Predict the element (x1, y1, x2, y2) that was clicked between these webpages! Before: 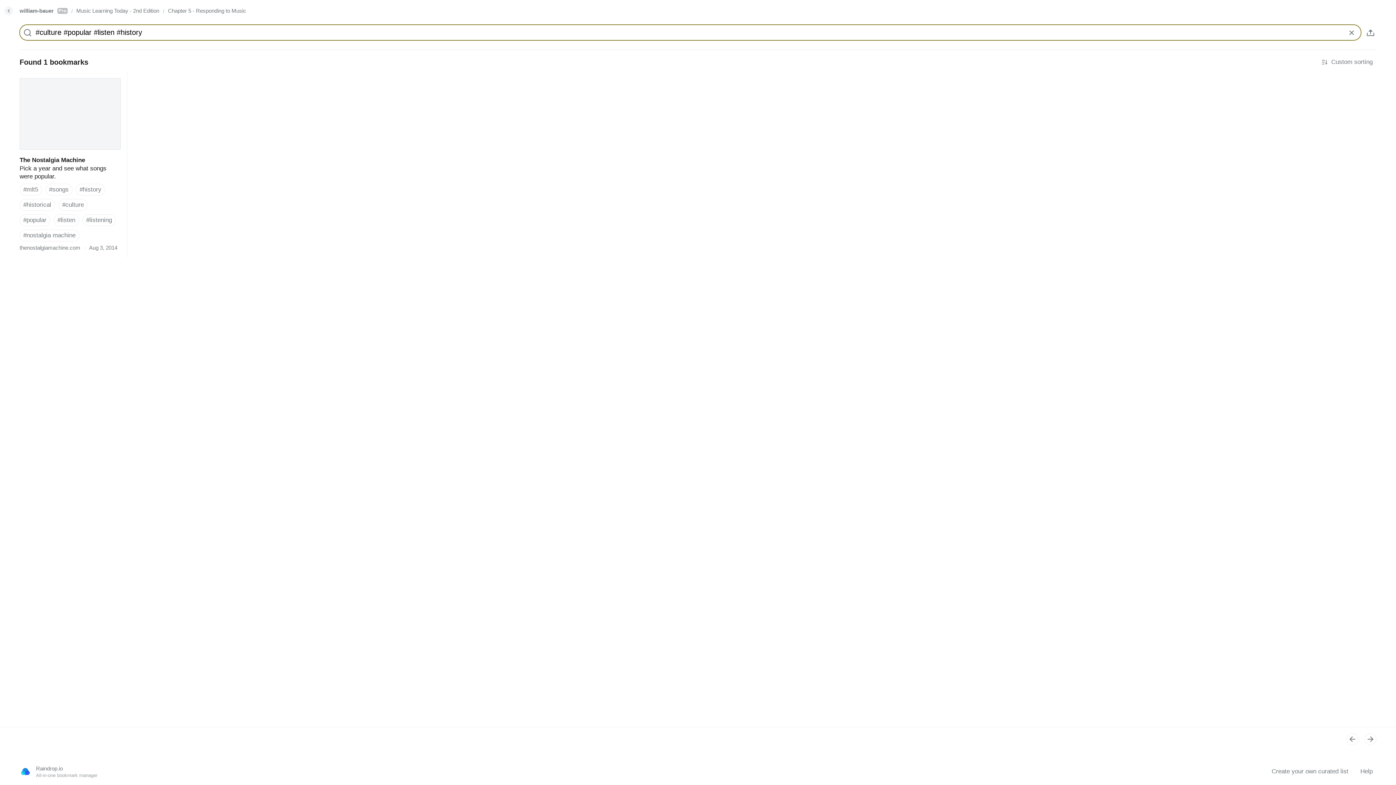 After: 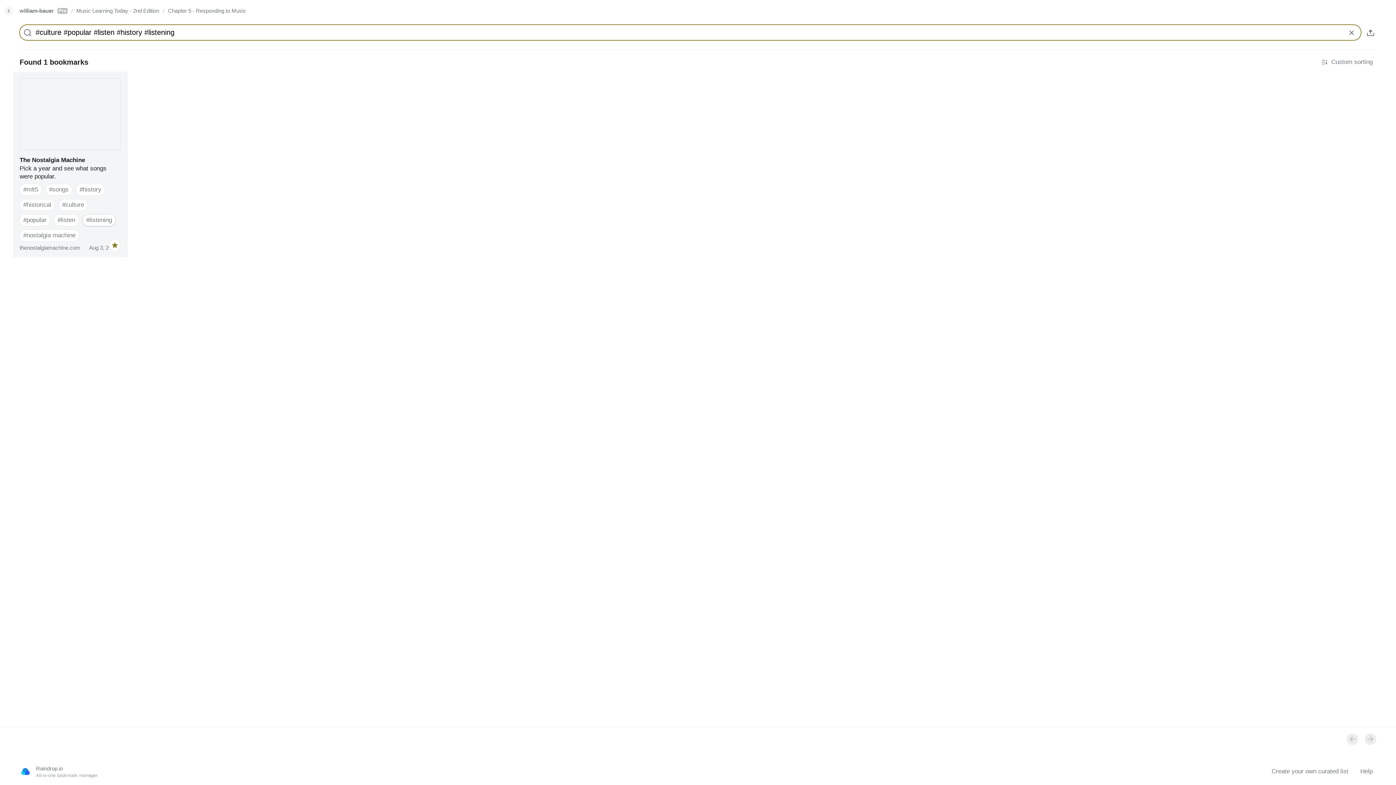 Action: bbox: (82, 214, 115, 226) label: #listening